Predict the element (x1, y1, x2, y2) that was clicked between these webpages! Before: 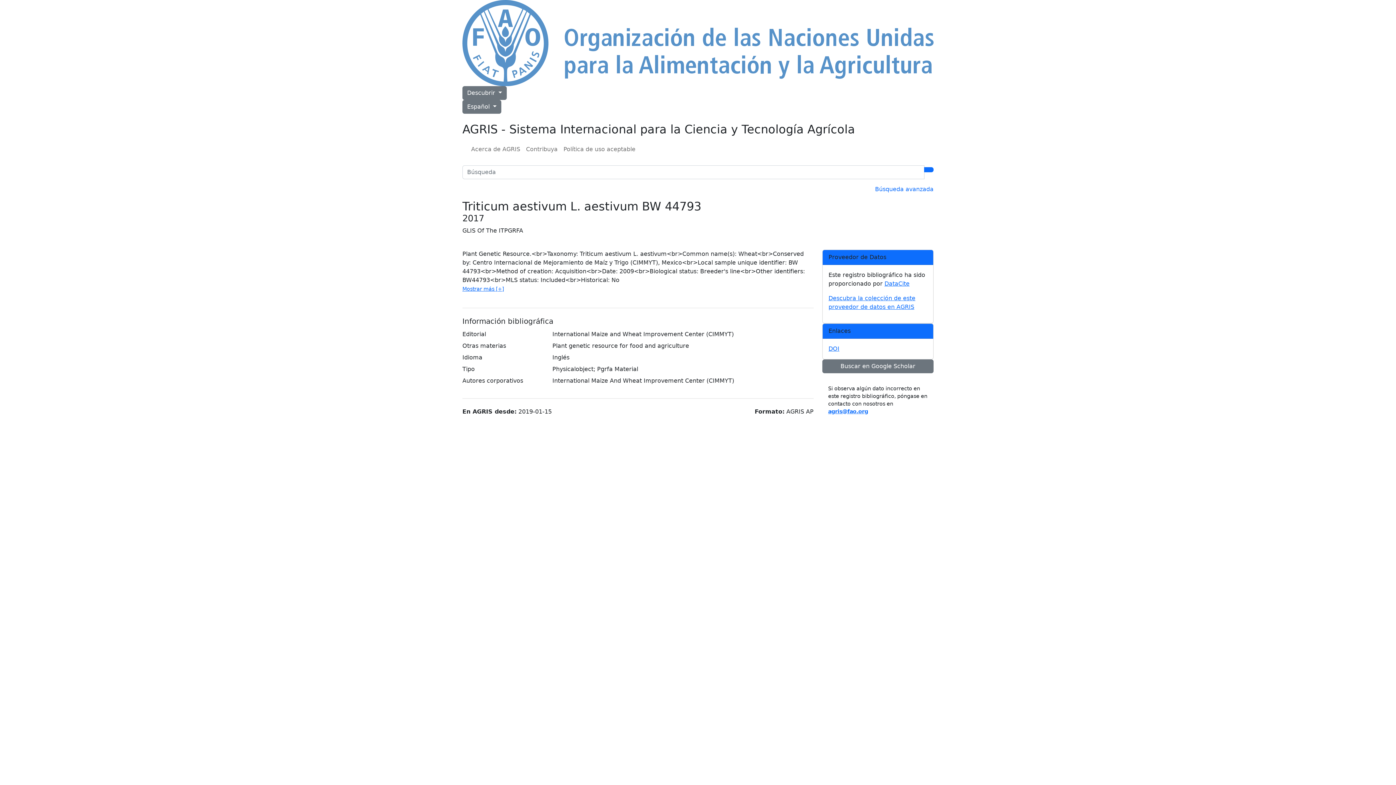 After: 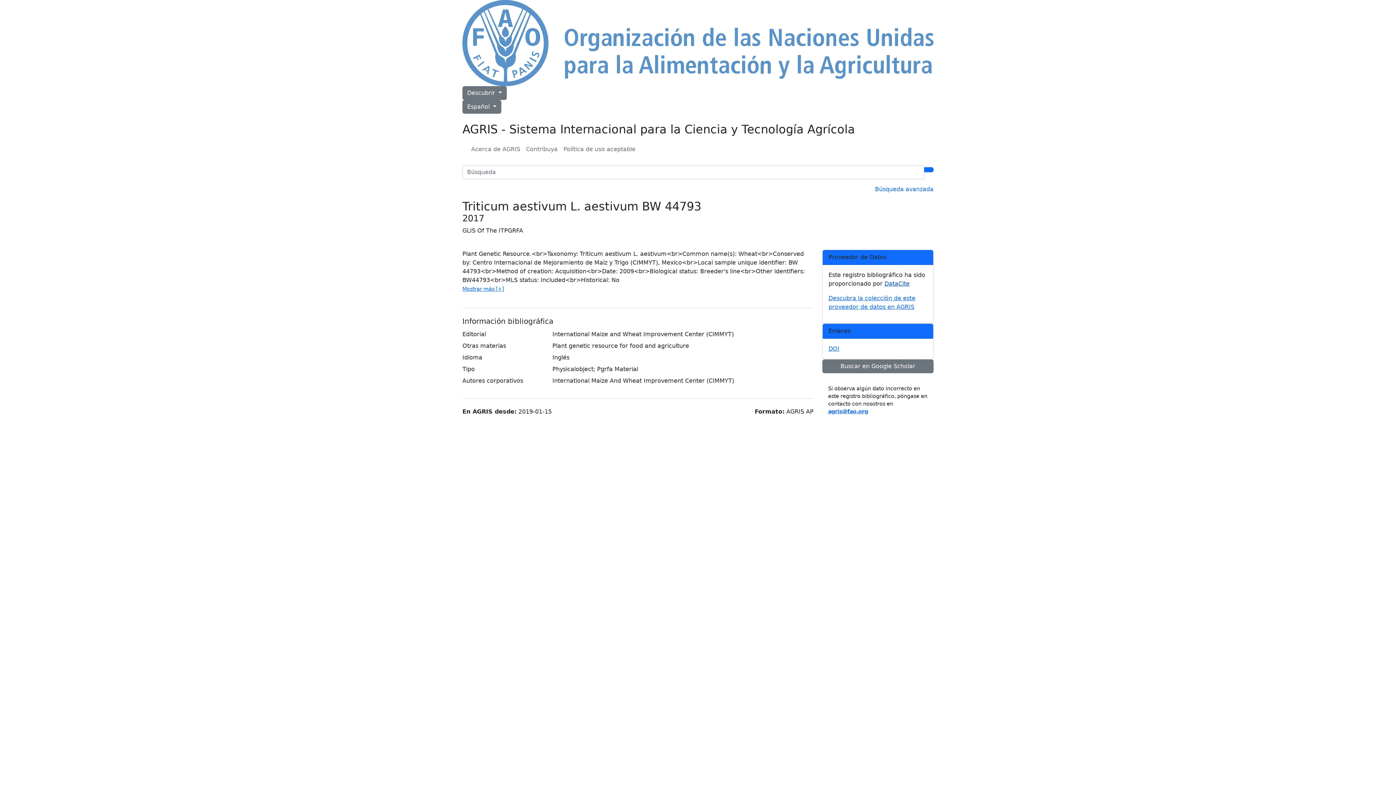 Action: label: DataCite bbox: (884, 280, 909, 287)